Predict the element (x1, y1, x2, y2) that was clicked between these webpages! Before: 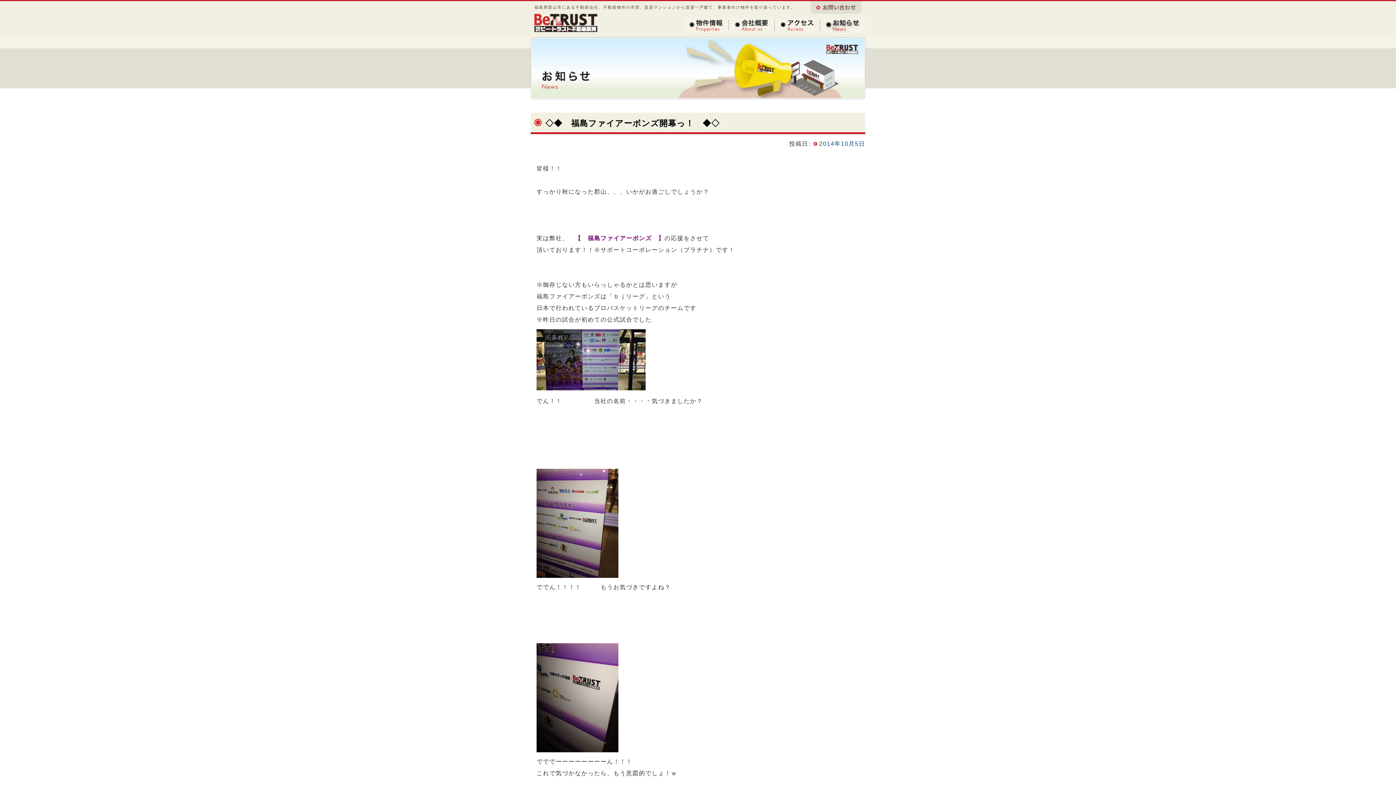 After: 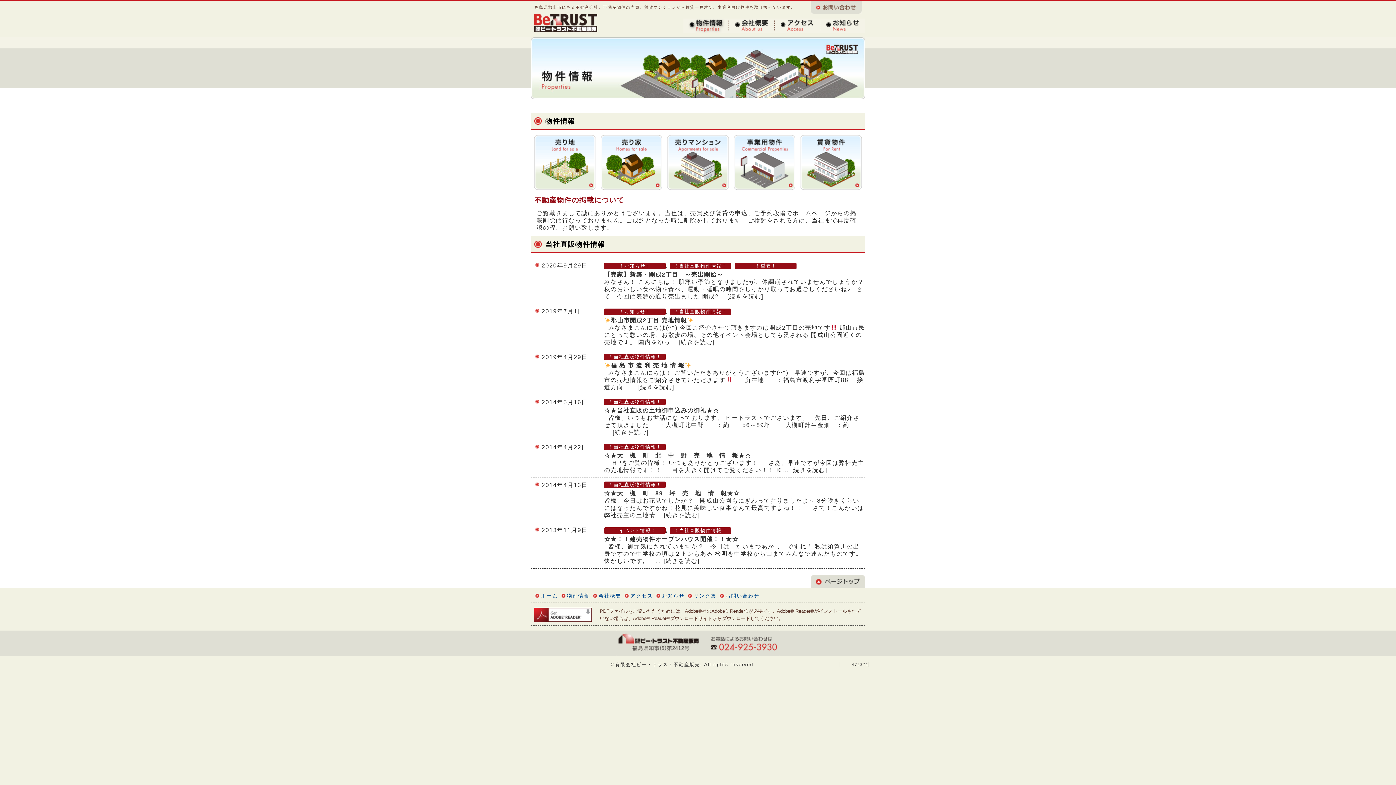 Action: bbox: (683, 18, 729, 33) label: 物件情報